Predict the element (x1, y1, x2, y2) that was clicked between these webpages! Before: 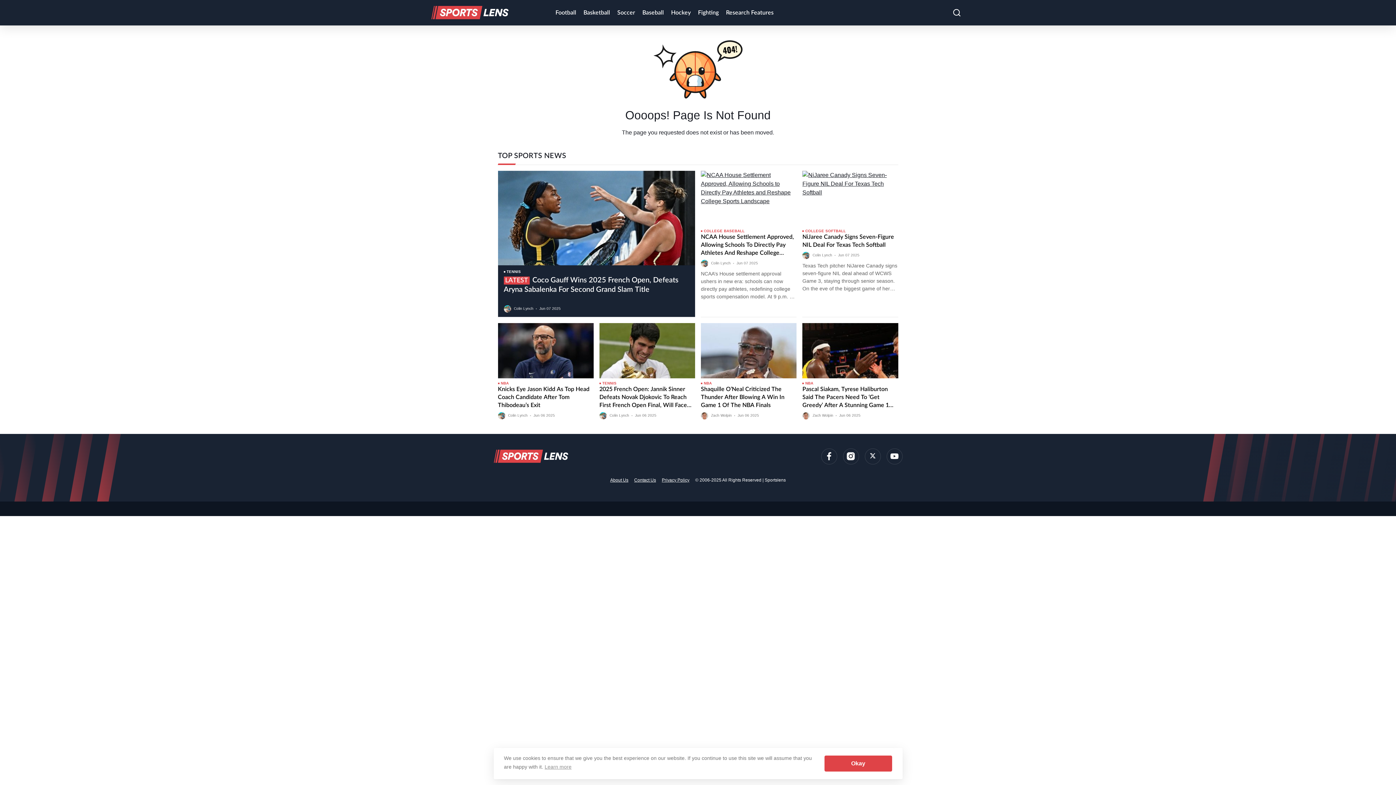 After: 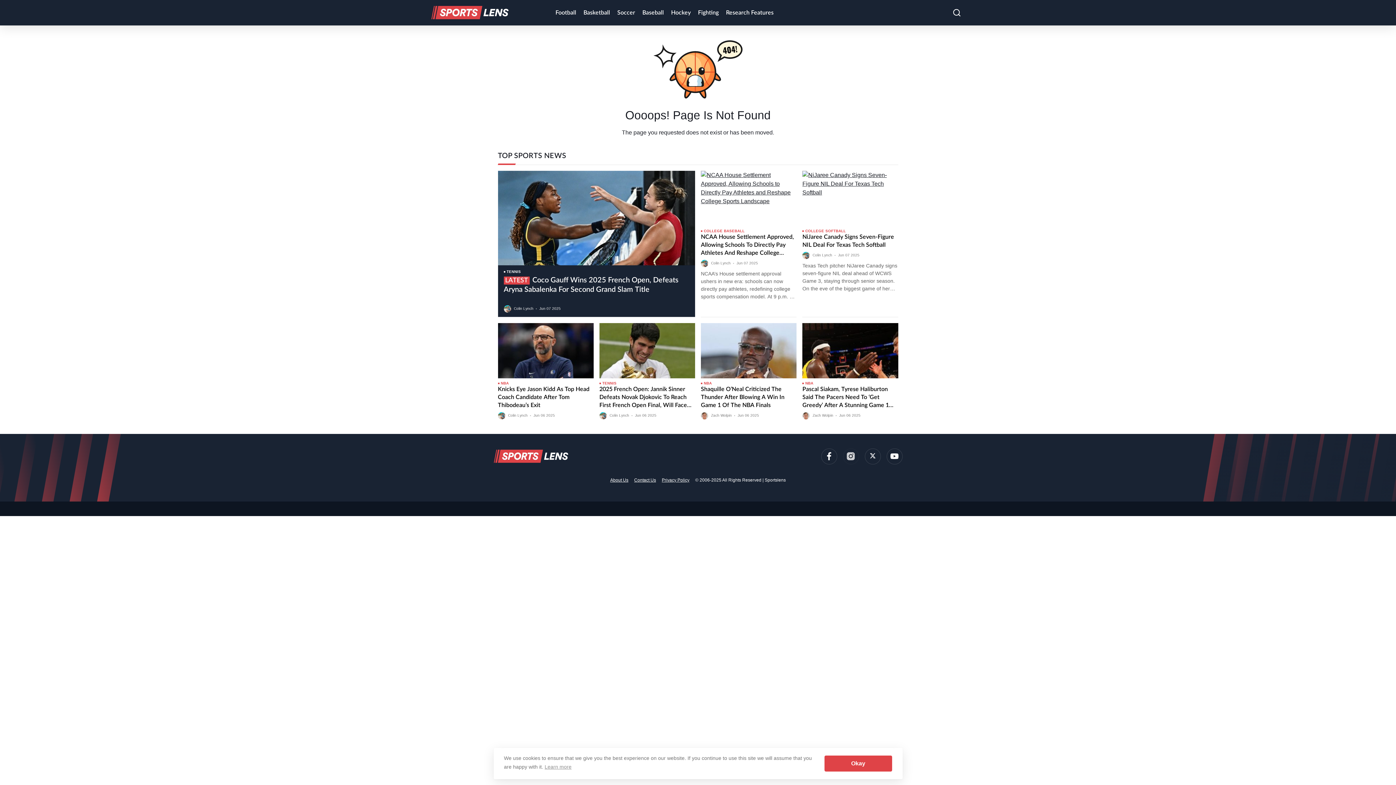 Action: bbox: (843, 448, 859, 464)